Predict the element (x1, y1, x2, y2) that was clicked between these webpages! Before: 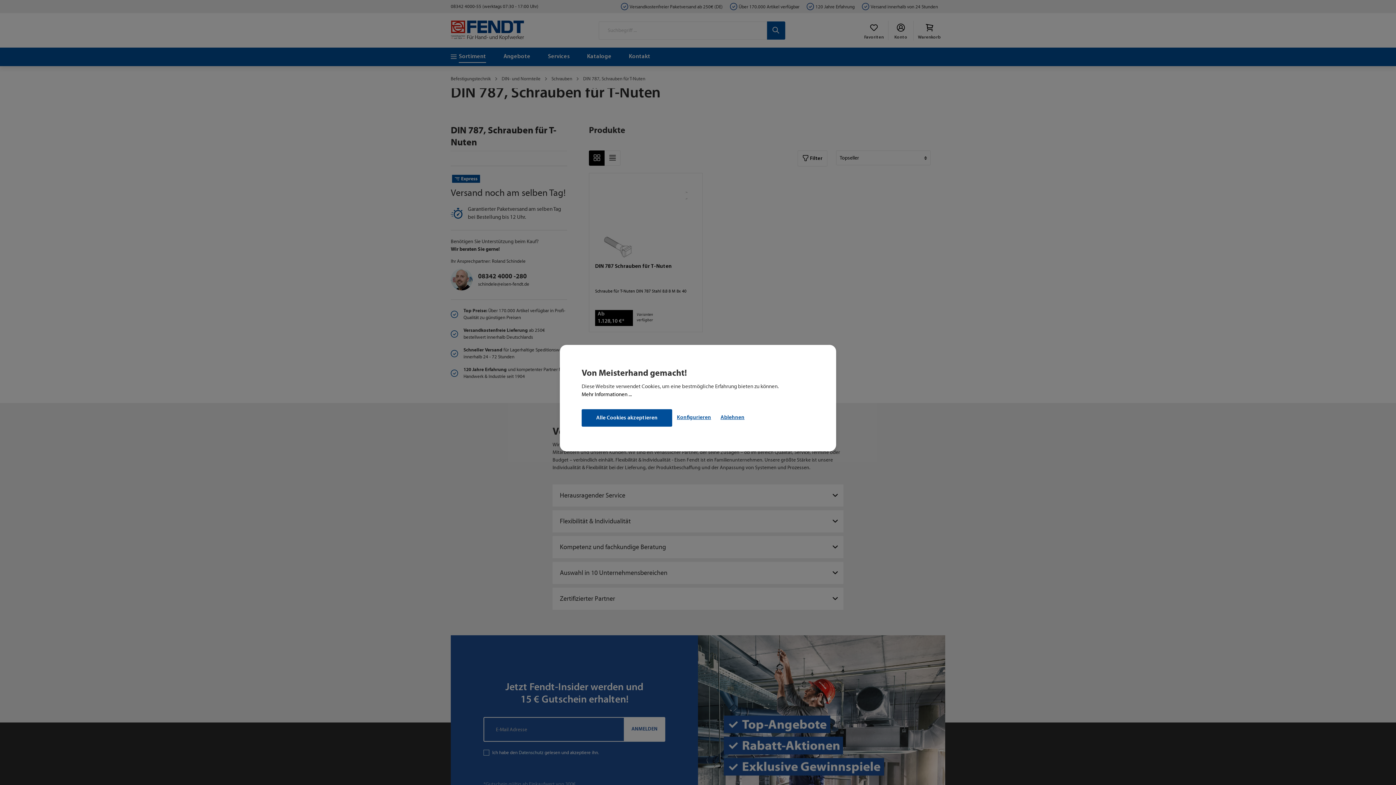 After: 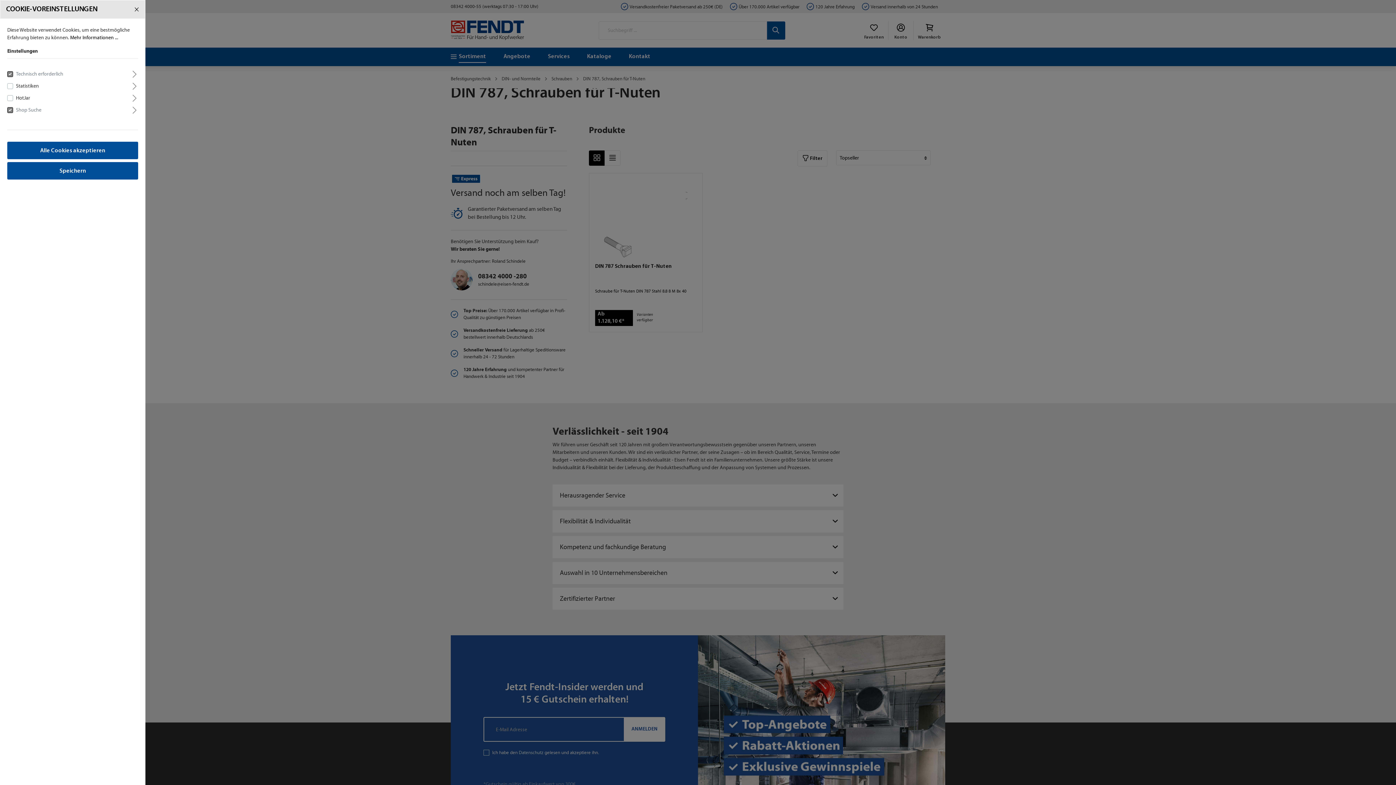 Action: bbox: (672, 410, 716, 425) label: Konfigurieren